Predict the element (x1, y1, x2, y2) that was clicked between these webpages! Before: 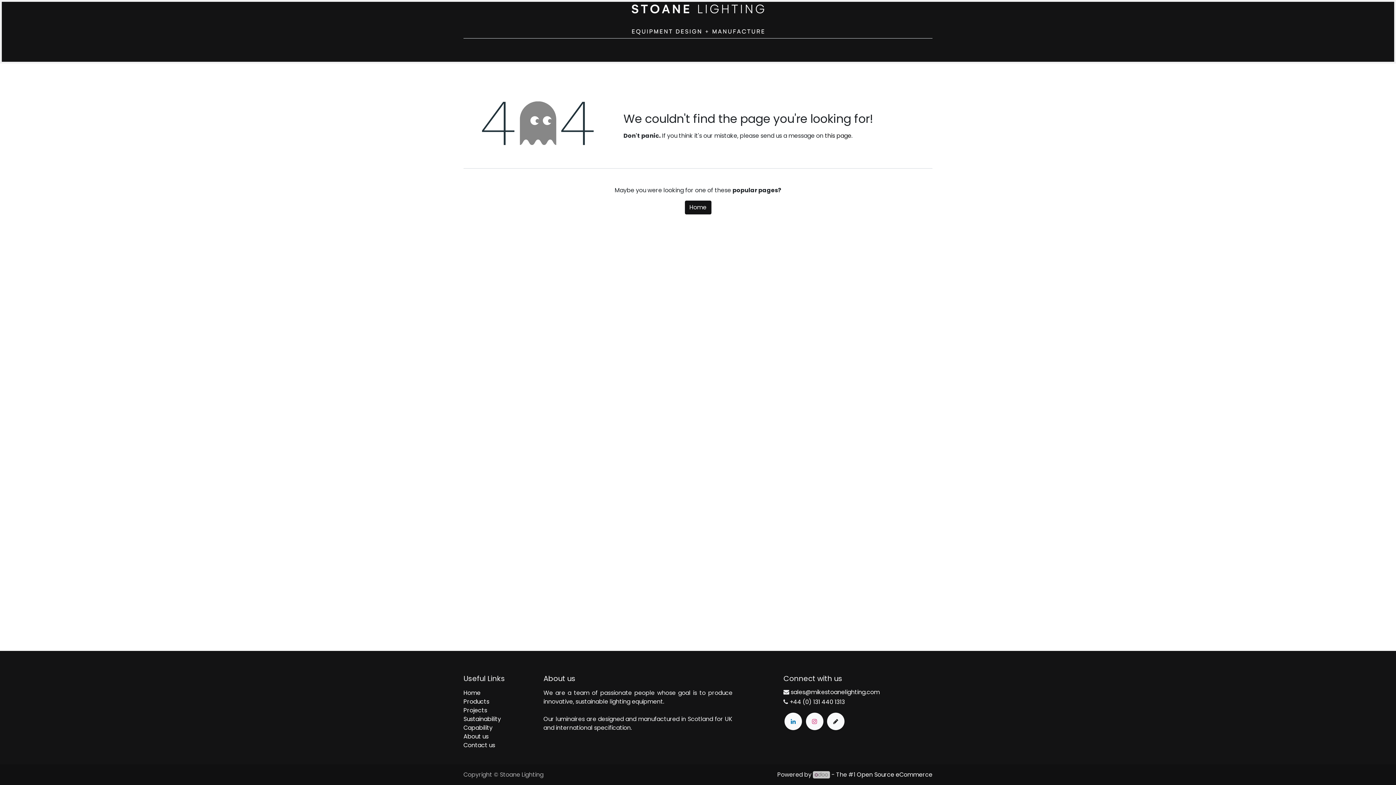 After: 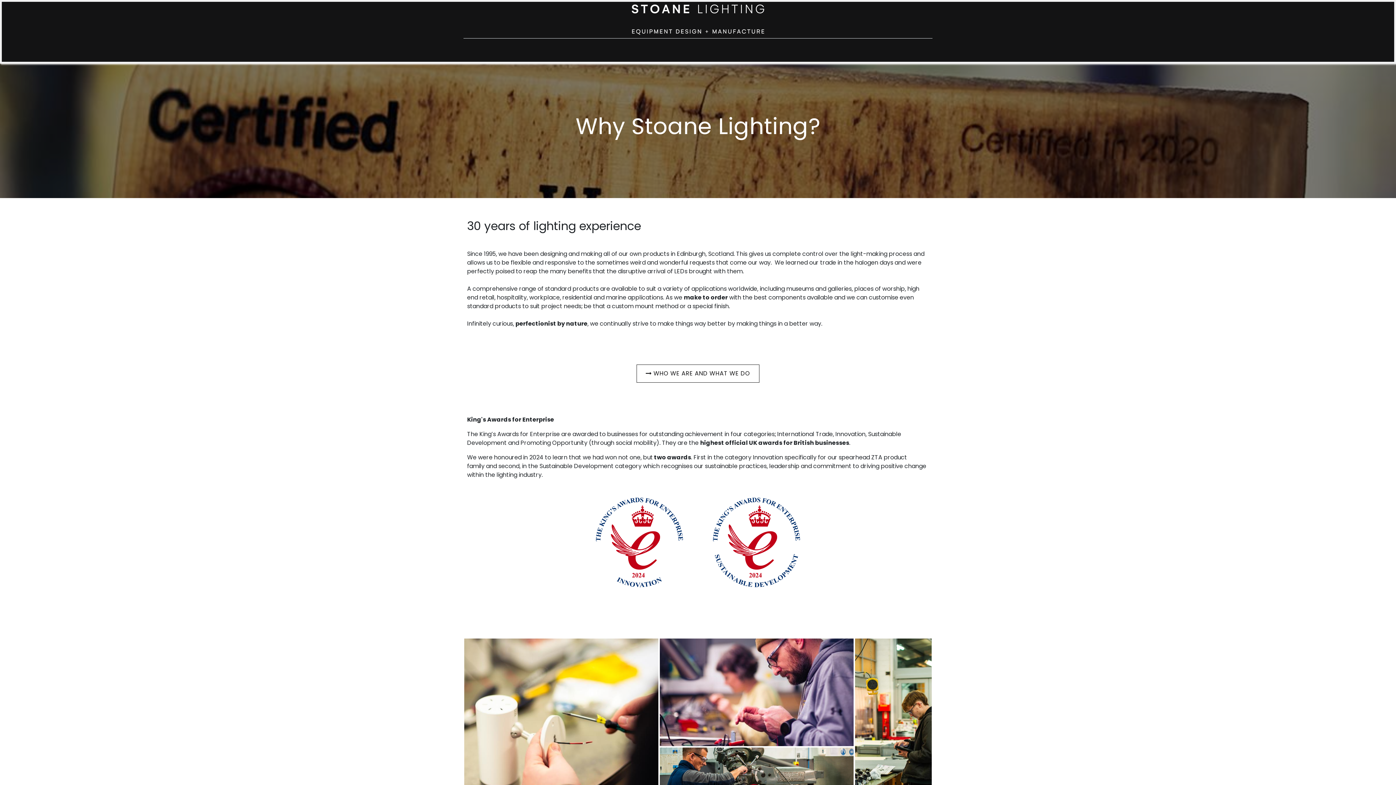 Action: label: About us bbox: (463, 732, 488, 741)